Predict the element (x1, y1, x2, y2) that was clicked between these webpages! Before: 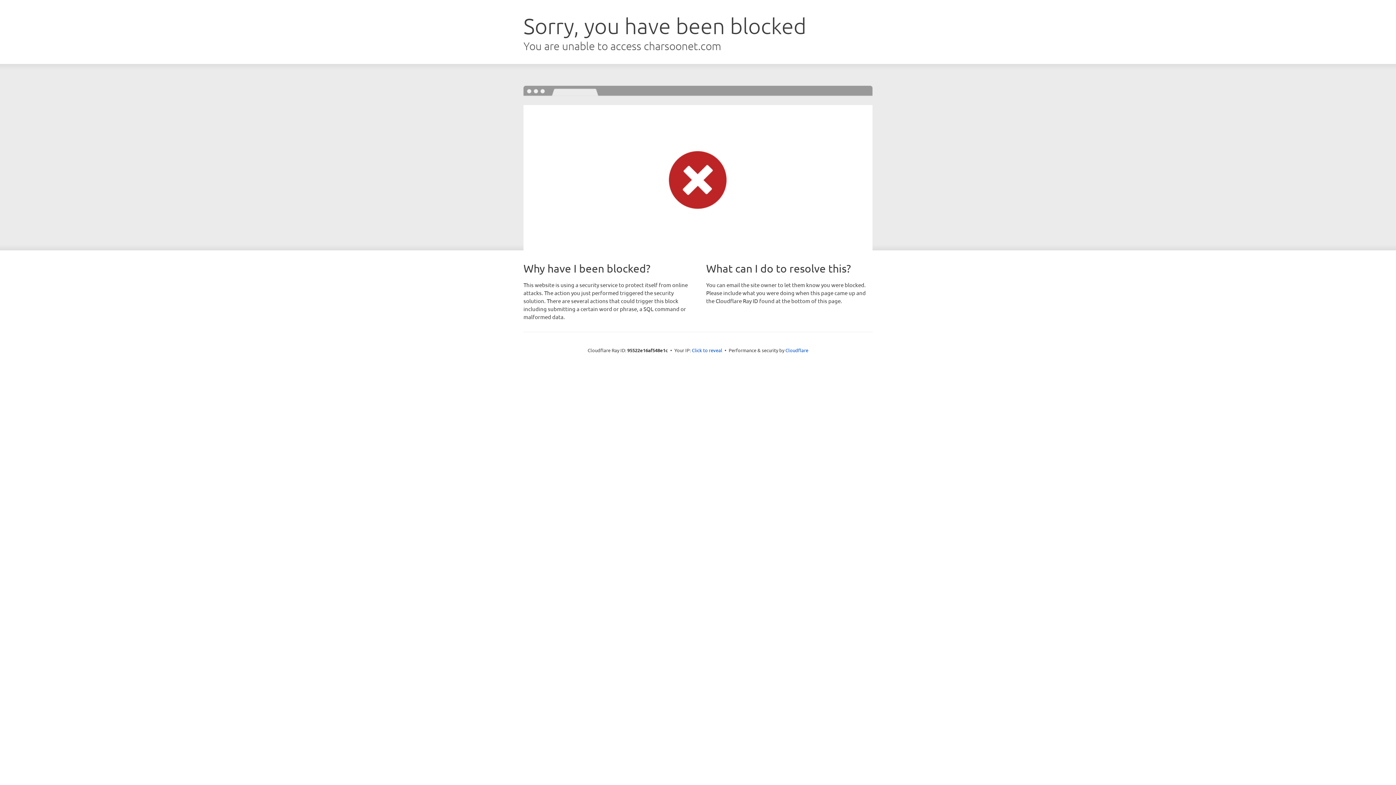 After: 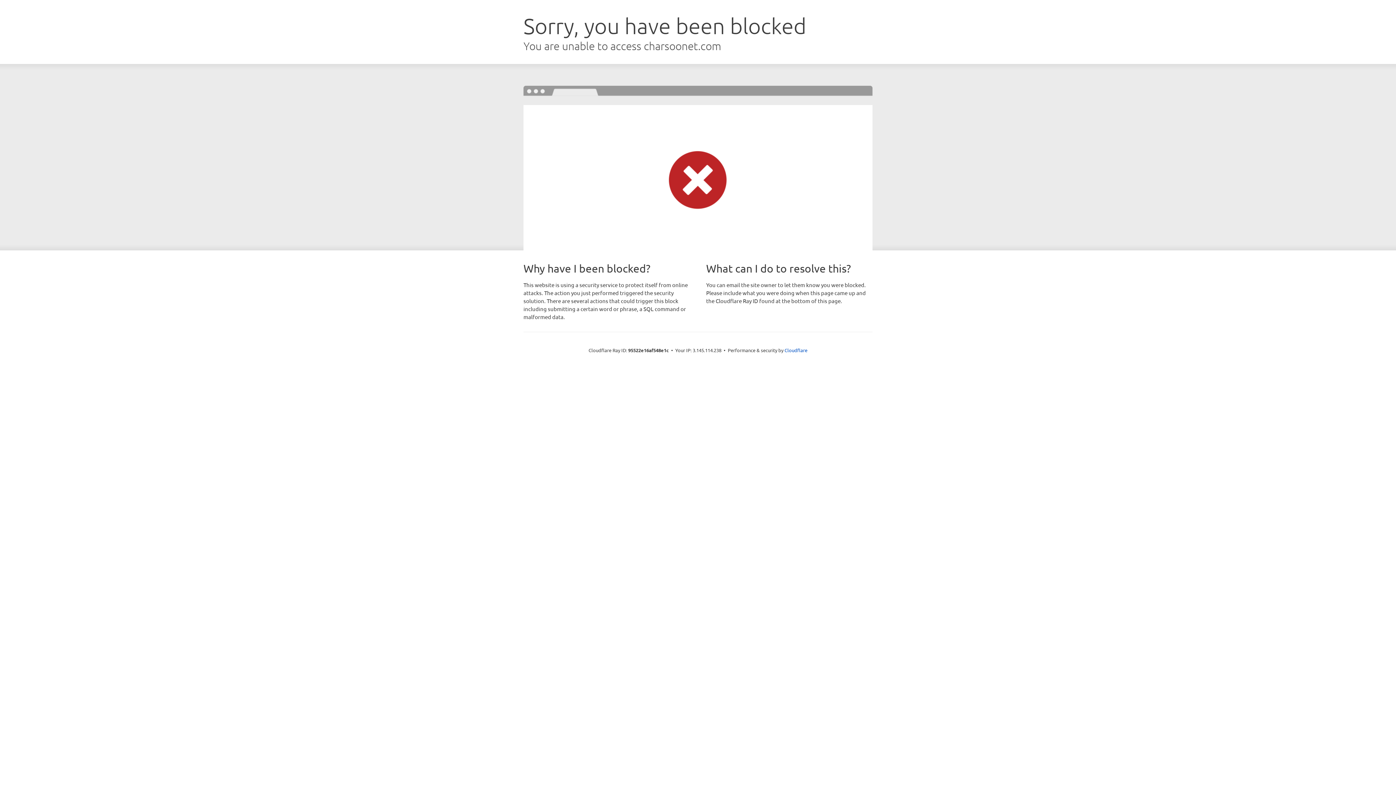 Action: label: Click to reveal bbox: (692, 346, 722, 353)